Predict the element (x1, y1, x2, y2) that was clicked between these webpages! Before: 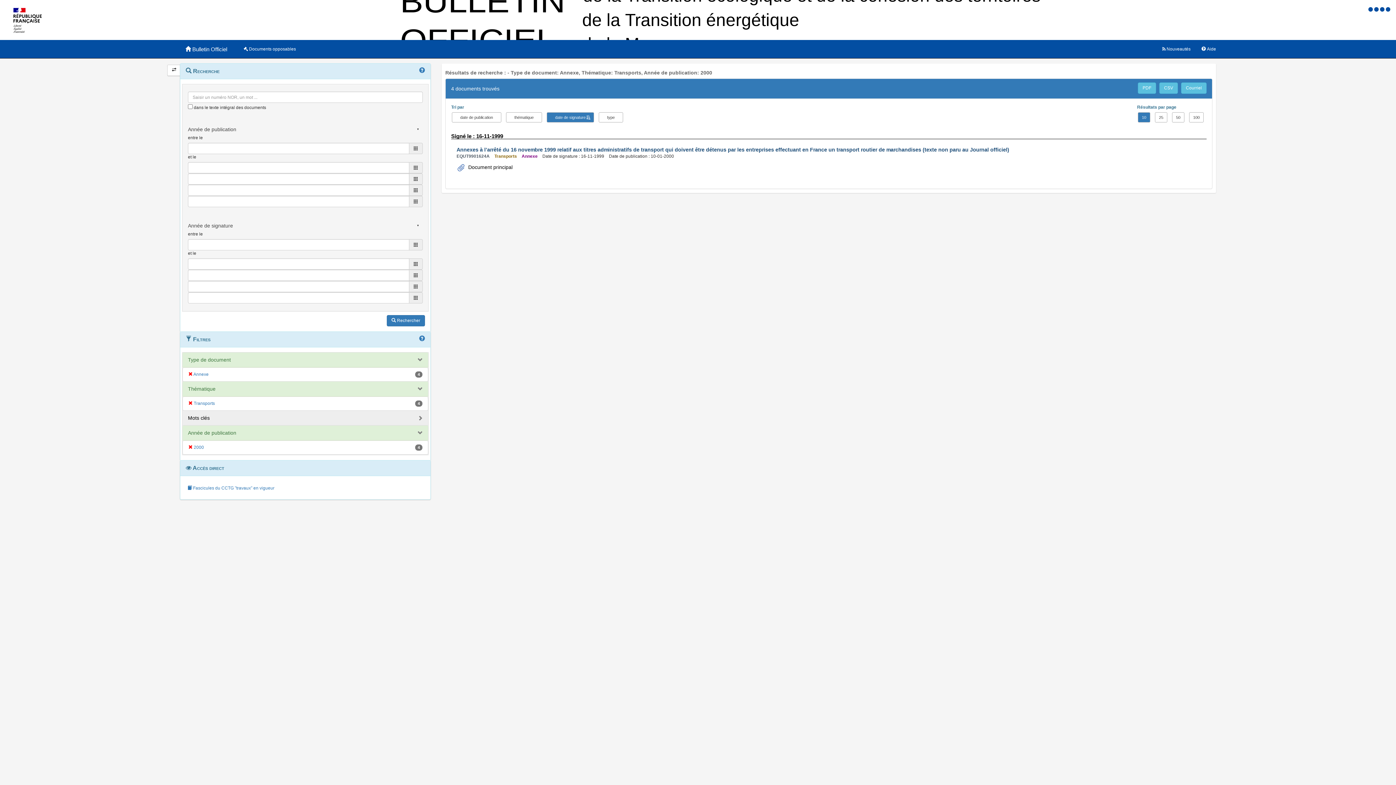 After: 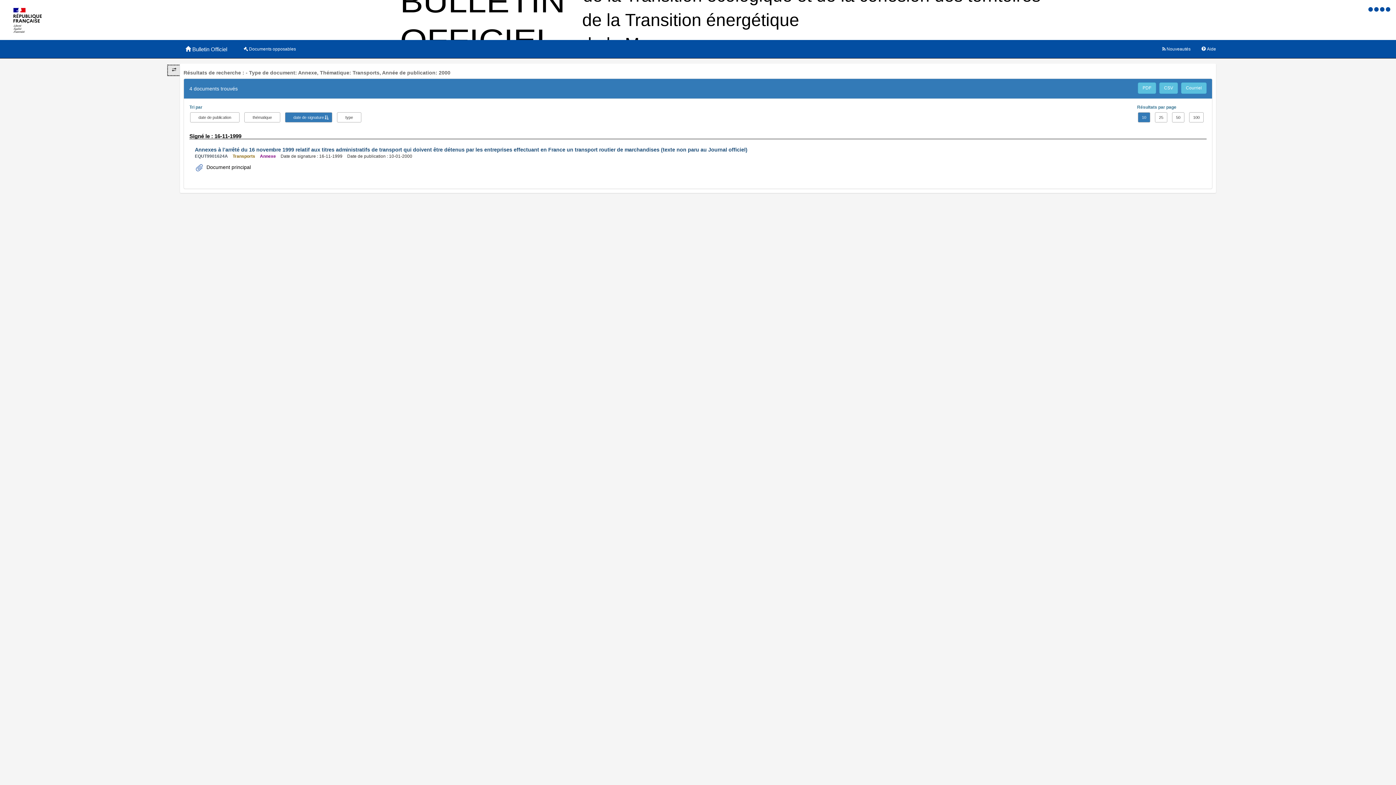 Action: bbox: (167, 64, 180, 76)